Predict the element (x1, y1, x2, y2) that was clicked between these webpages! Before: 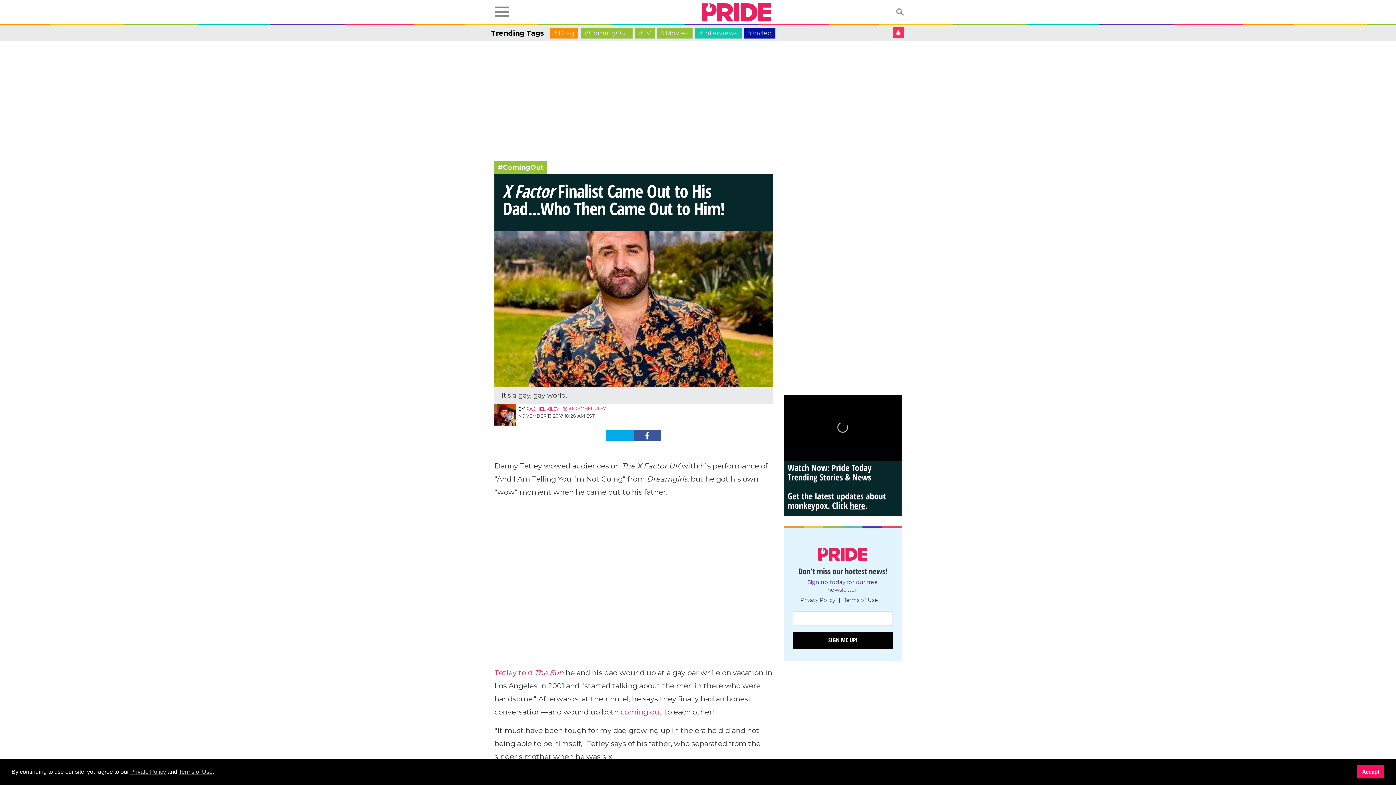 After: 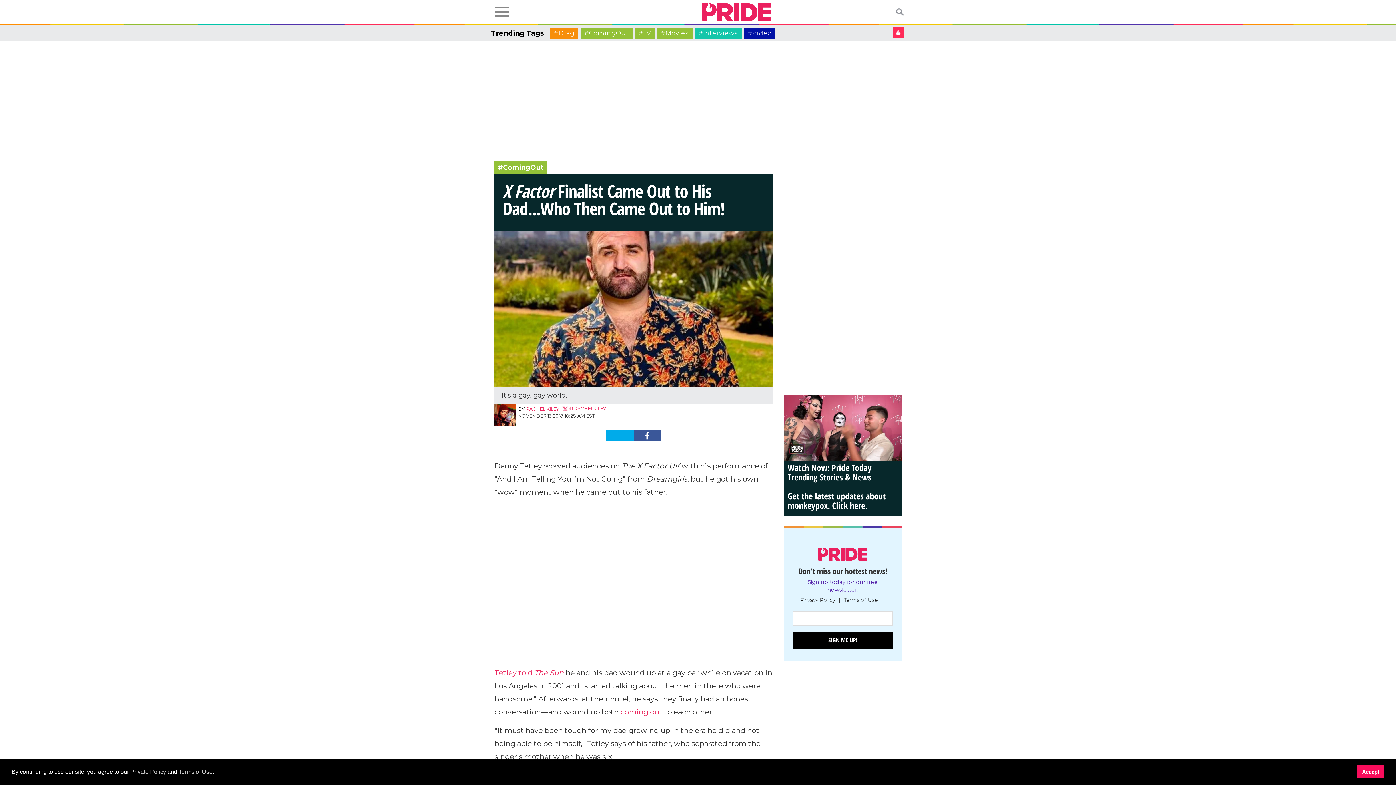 Action: label: Share on Twitter bbox: (606, 430, 633, 441)